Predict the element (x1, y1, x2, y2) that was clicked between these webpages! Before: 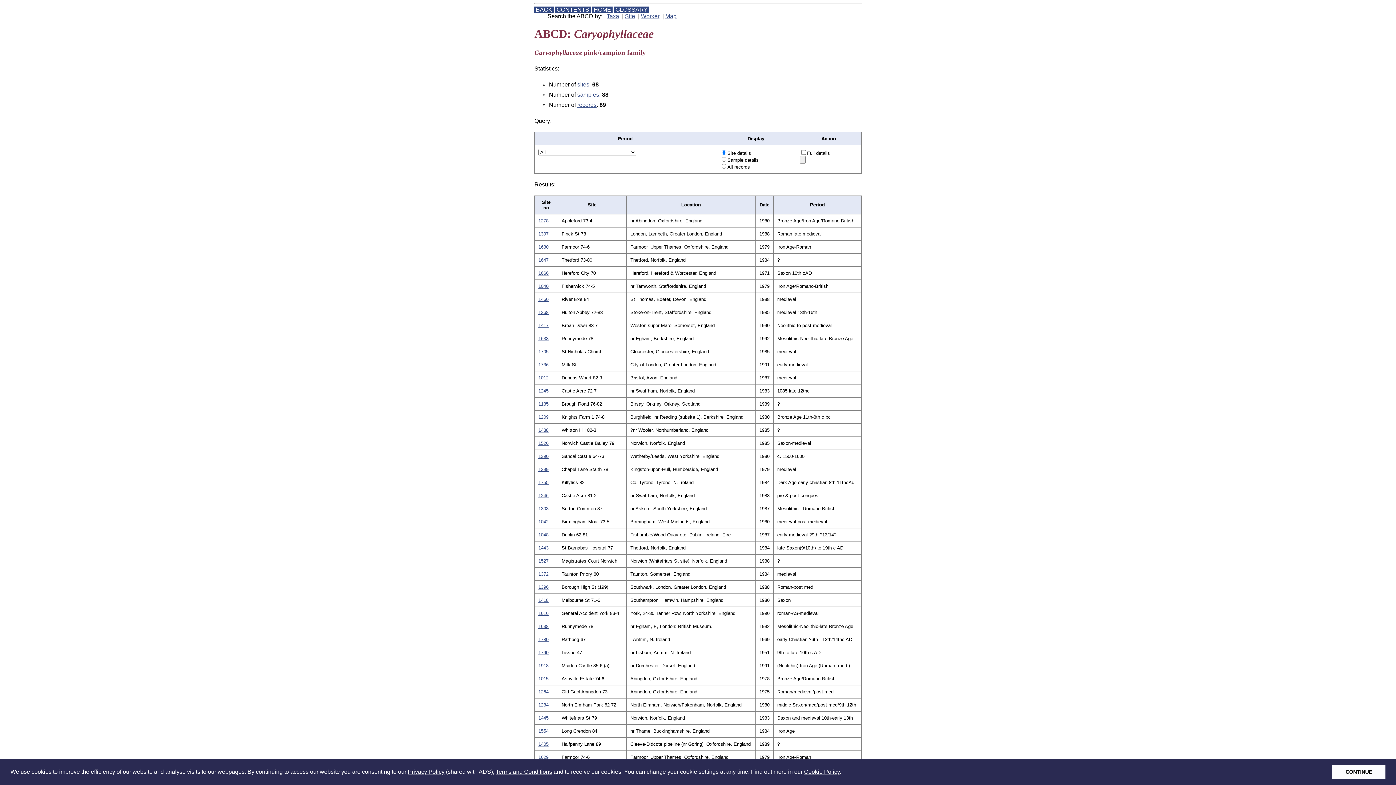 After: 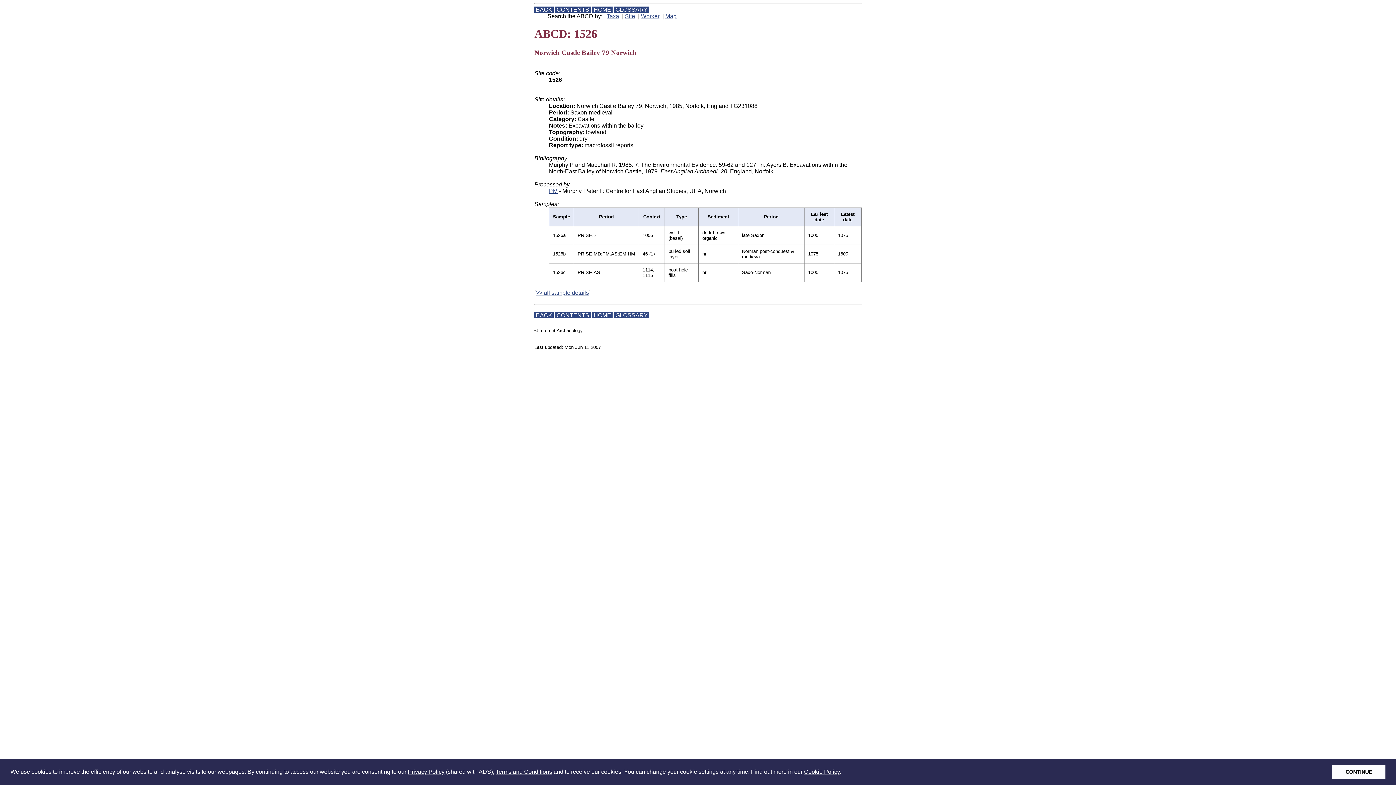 Action: label: 1526 bbox: (538, 440, 548, 446)